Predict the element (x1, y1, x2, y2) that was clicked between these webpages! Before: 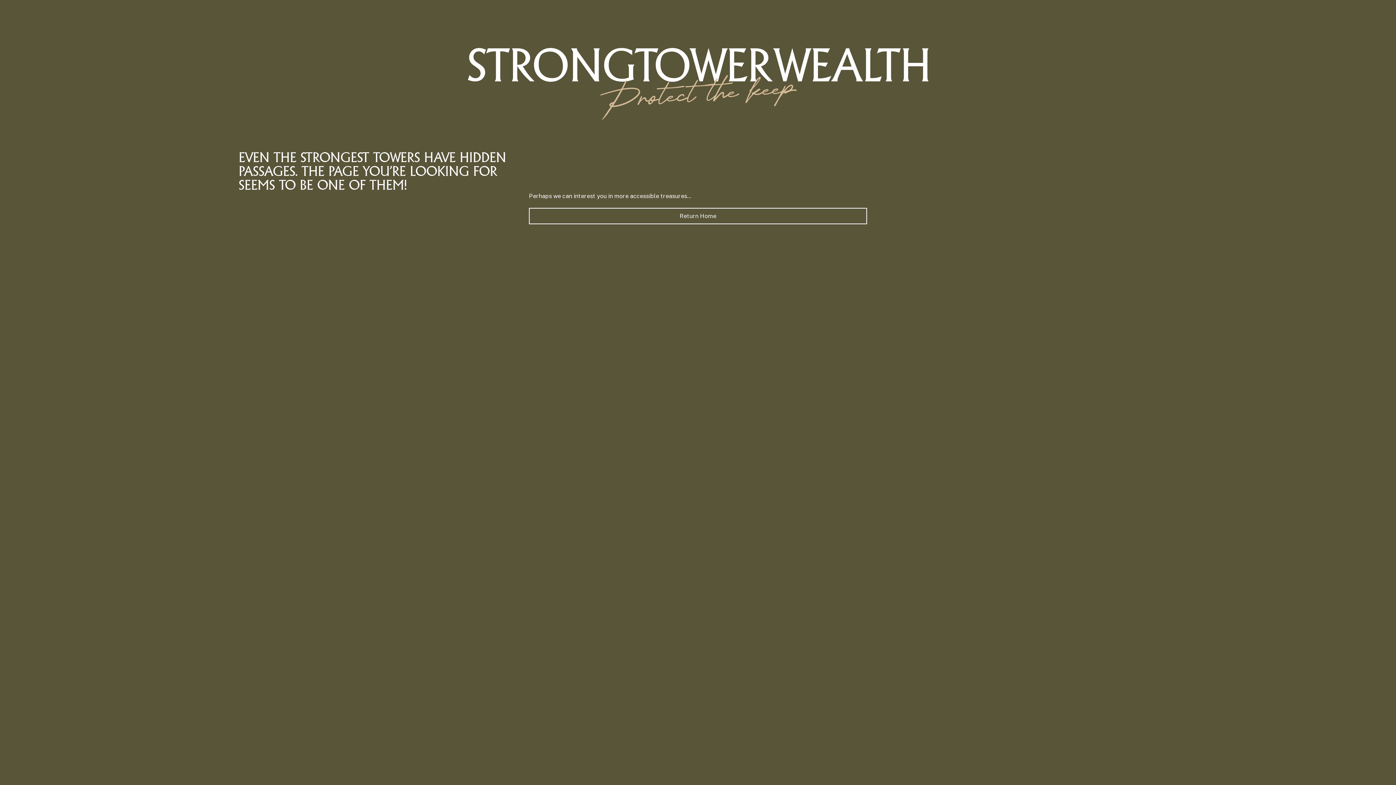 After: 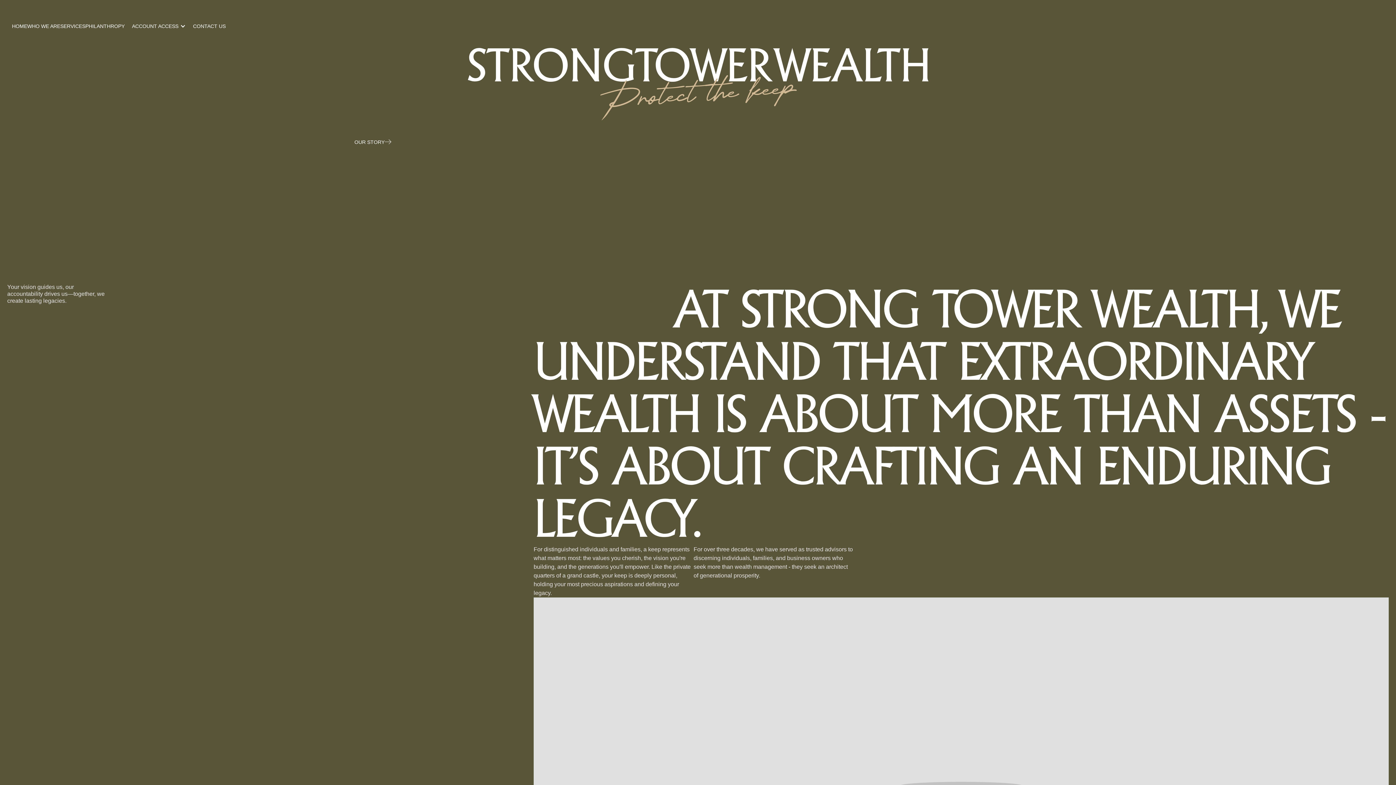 Action: bbox: (529, 208, 867, 224) label: Return Home